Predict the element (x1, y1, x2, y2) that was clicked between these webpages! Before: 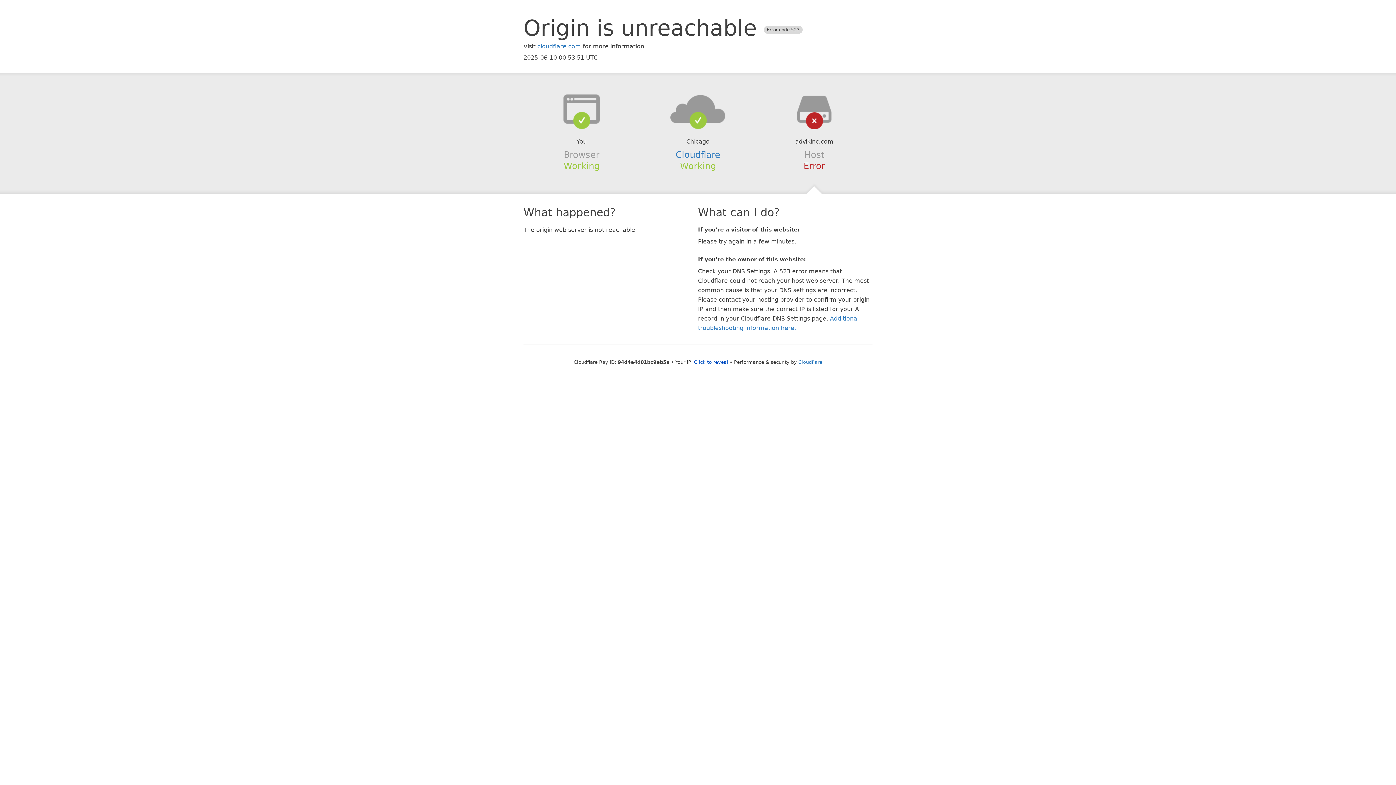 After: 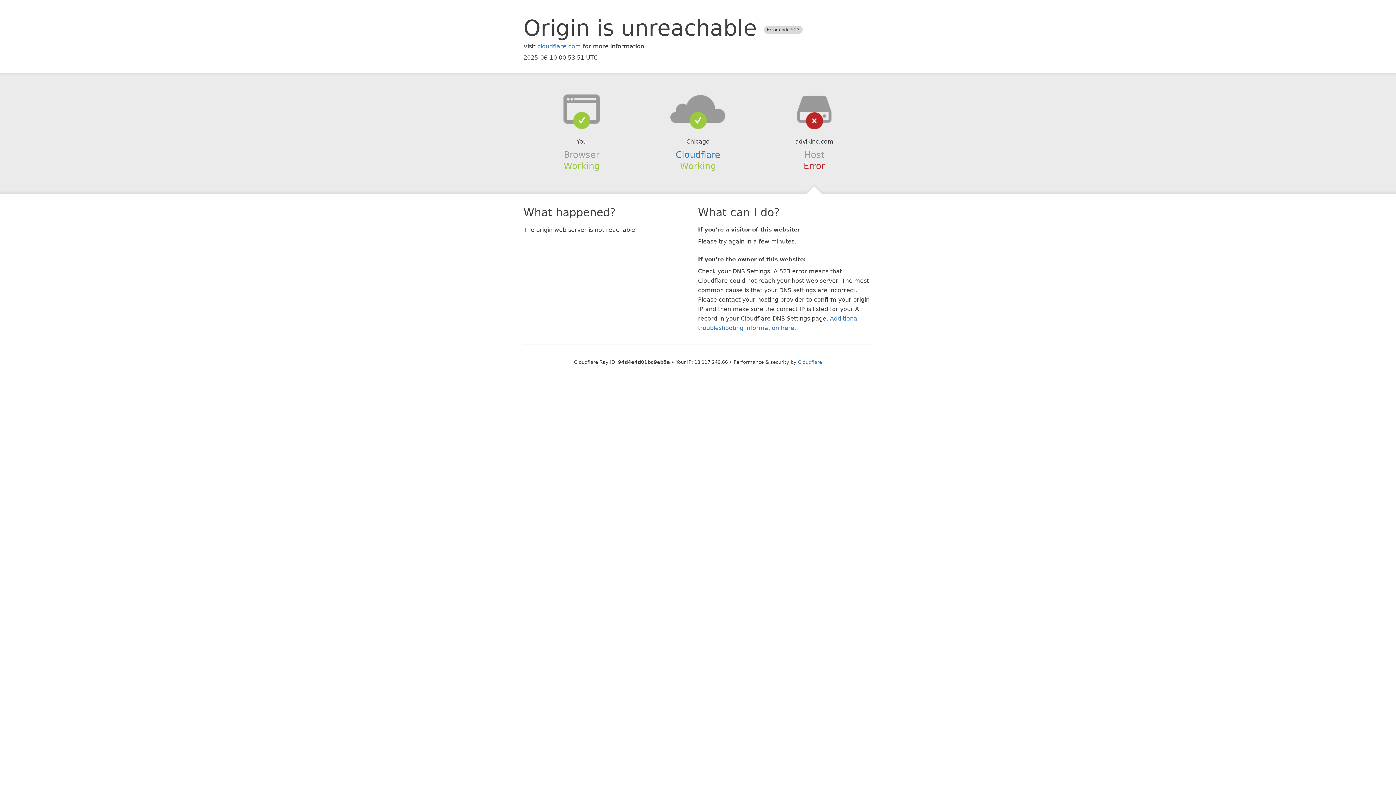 Action: bbox: (694, 359, 728, 364) label: Click to reveal